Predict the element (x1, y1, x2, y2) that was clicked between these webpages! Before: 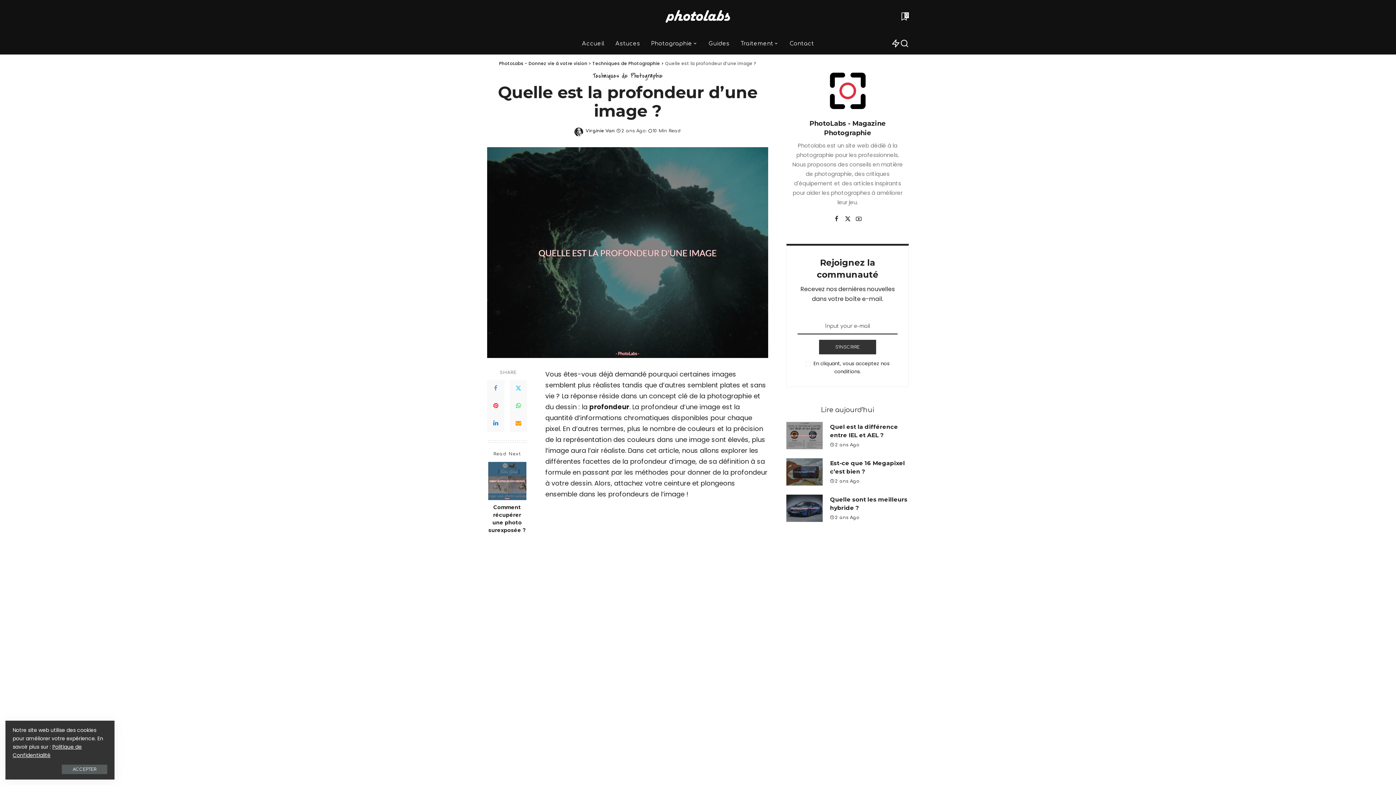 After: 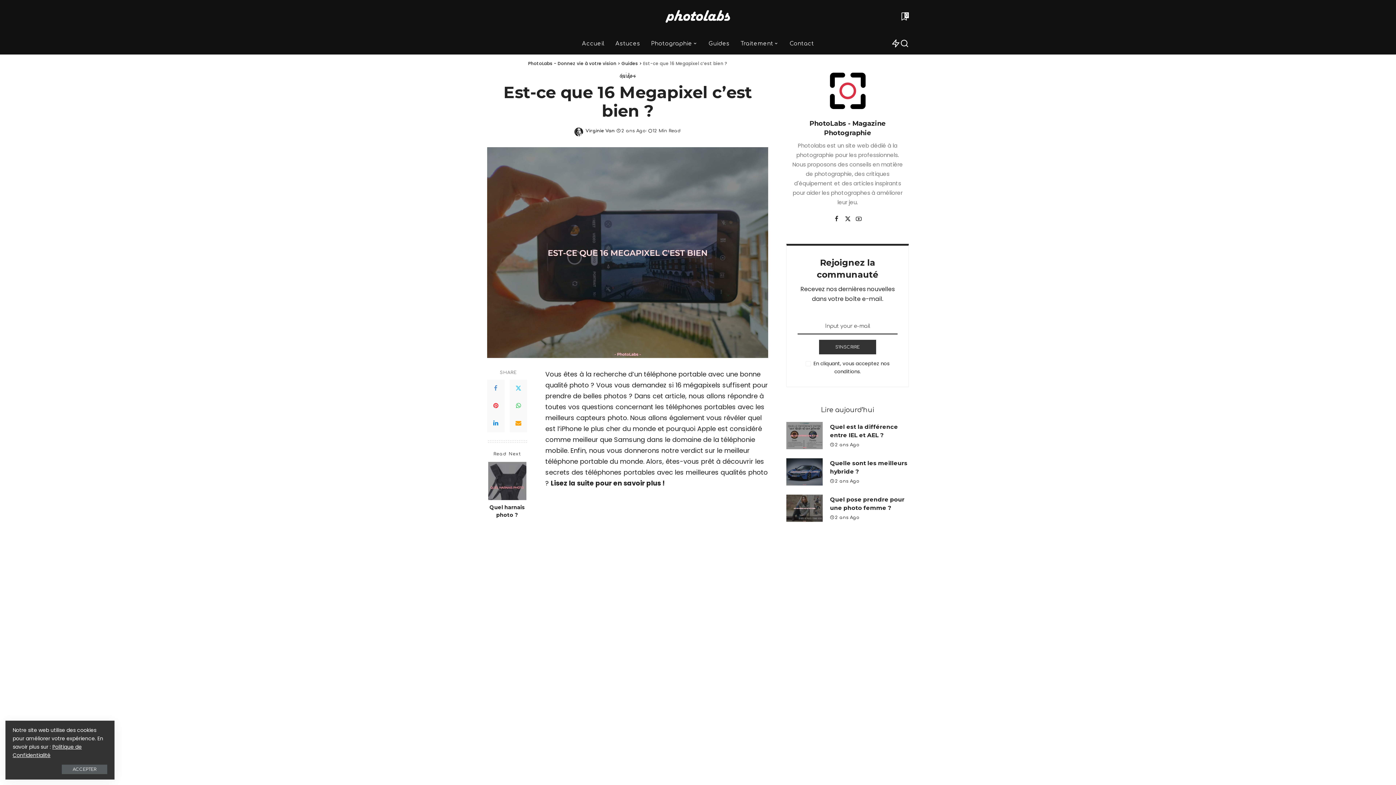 Action: label: Est-ce que 16 Megapixel c’est bien ? bbox: (786, 458, 823, 485)